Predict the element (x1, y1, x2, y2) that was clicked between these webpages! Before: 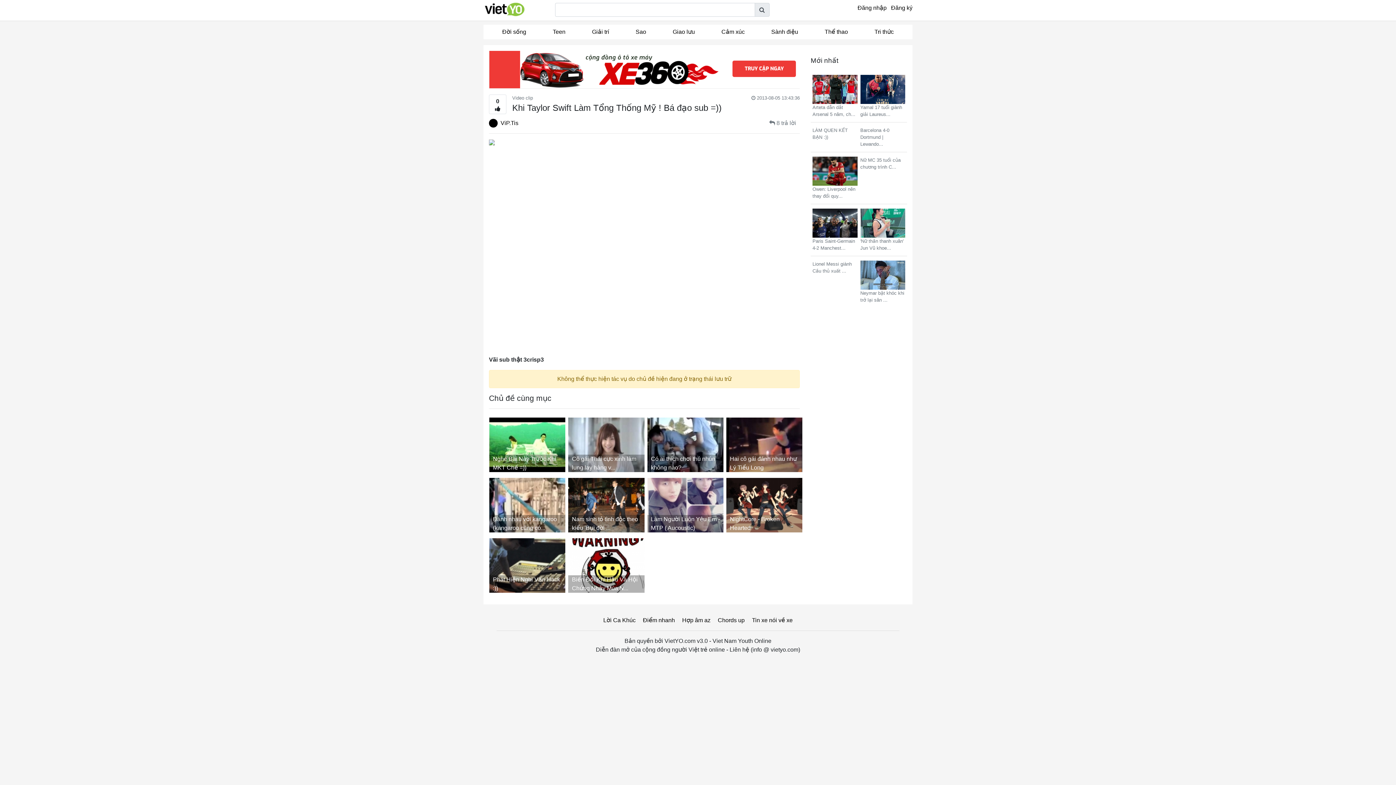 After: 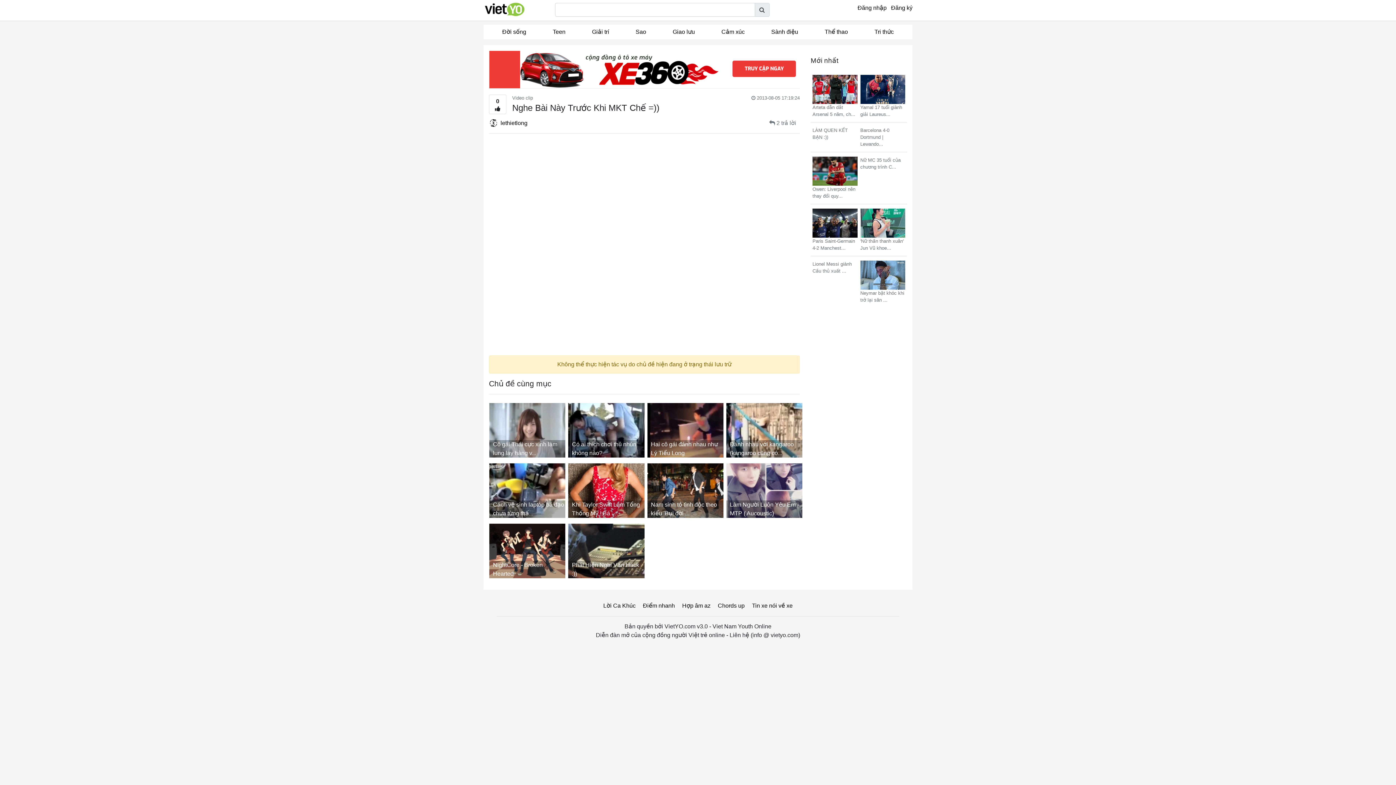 Action: label: Nghe Bài Này Trước Khi MKT Chế =)) bbox: (489, 417, 568, 472)